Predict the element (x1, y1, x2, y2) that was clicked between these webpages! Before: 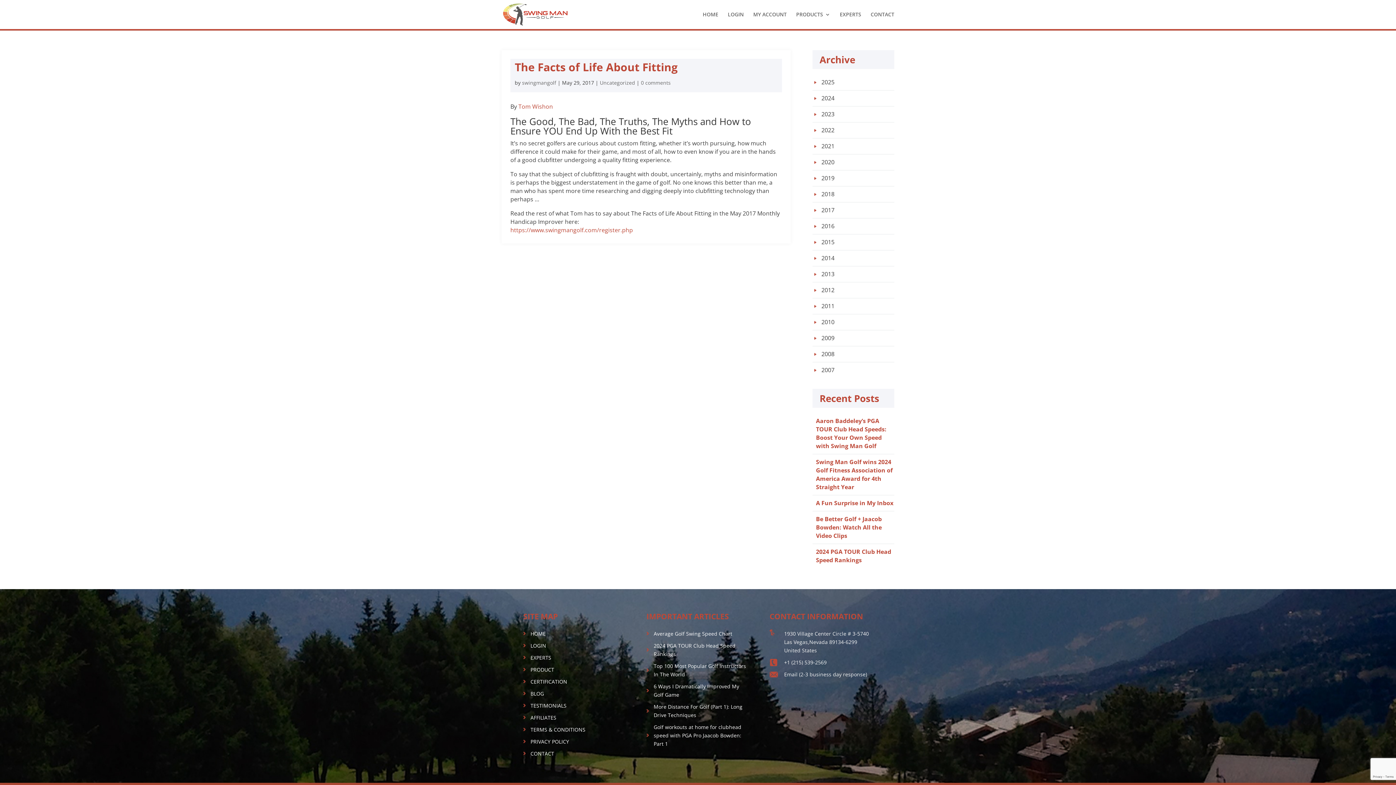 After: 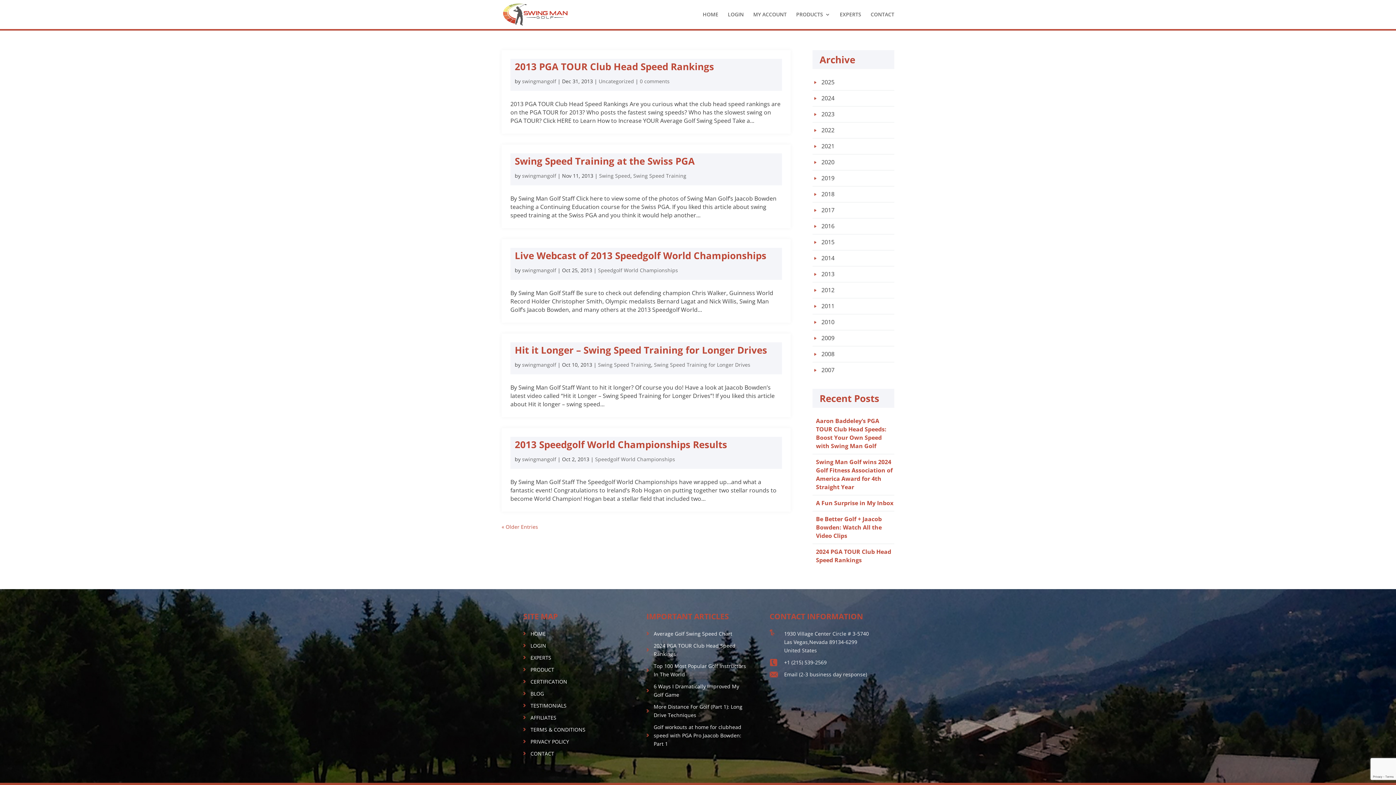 Action: label: 2013 bbox: (821, 270, 834, 278)